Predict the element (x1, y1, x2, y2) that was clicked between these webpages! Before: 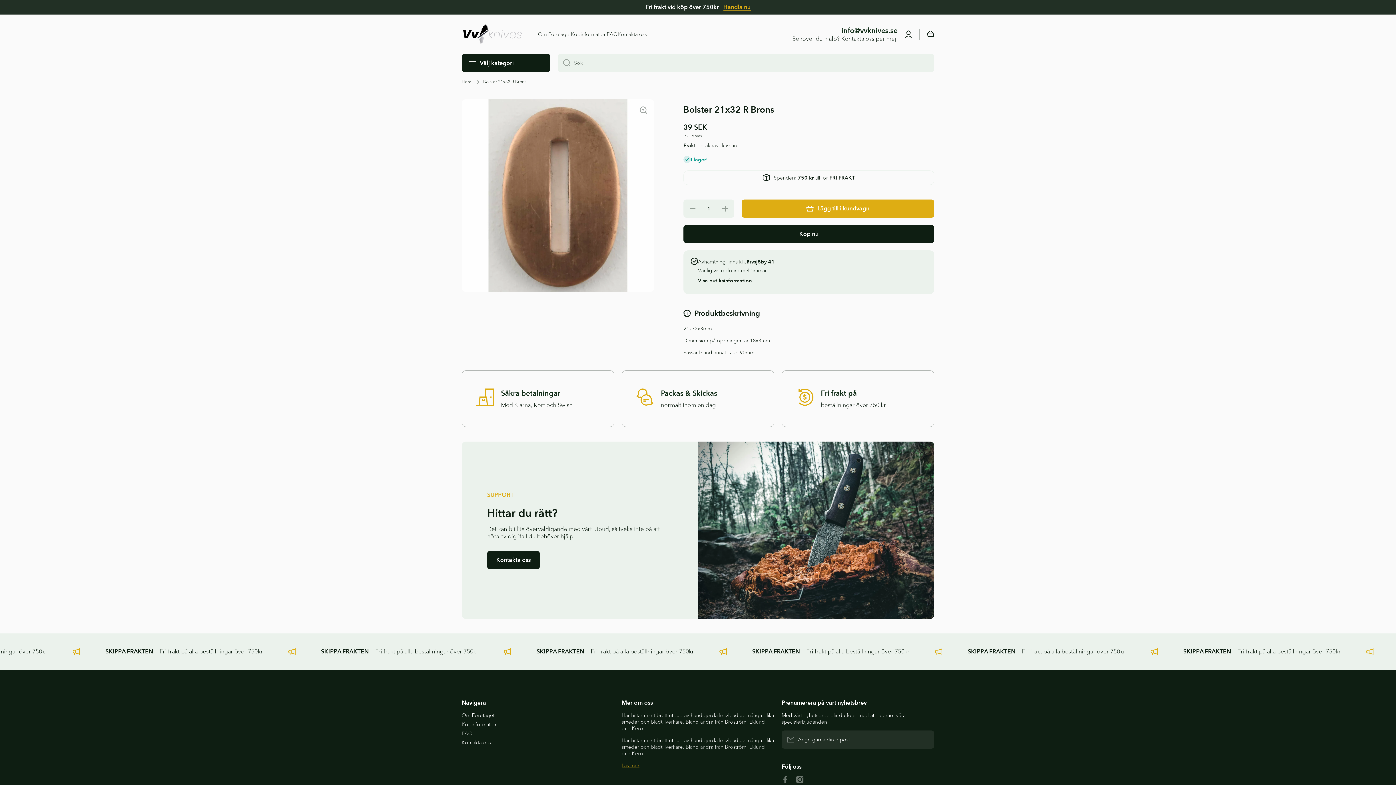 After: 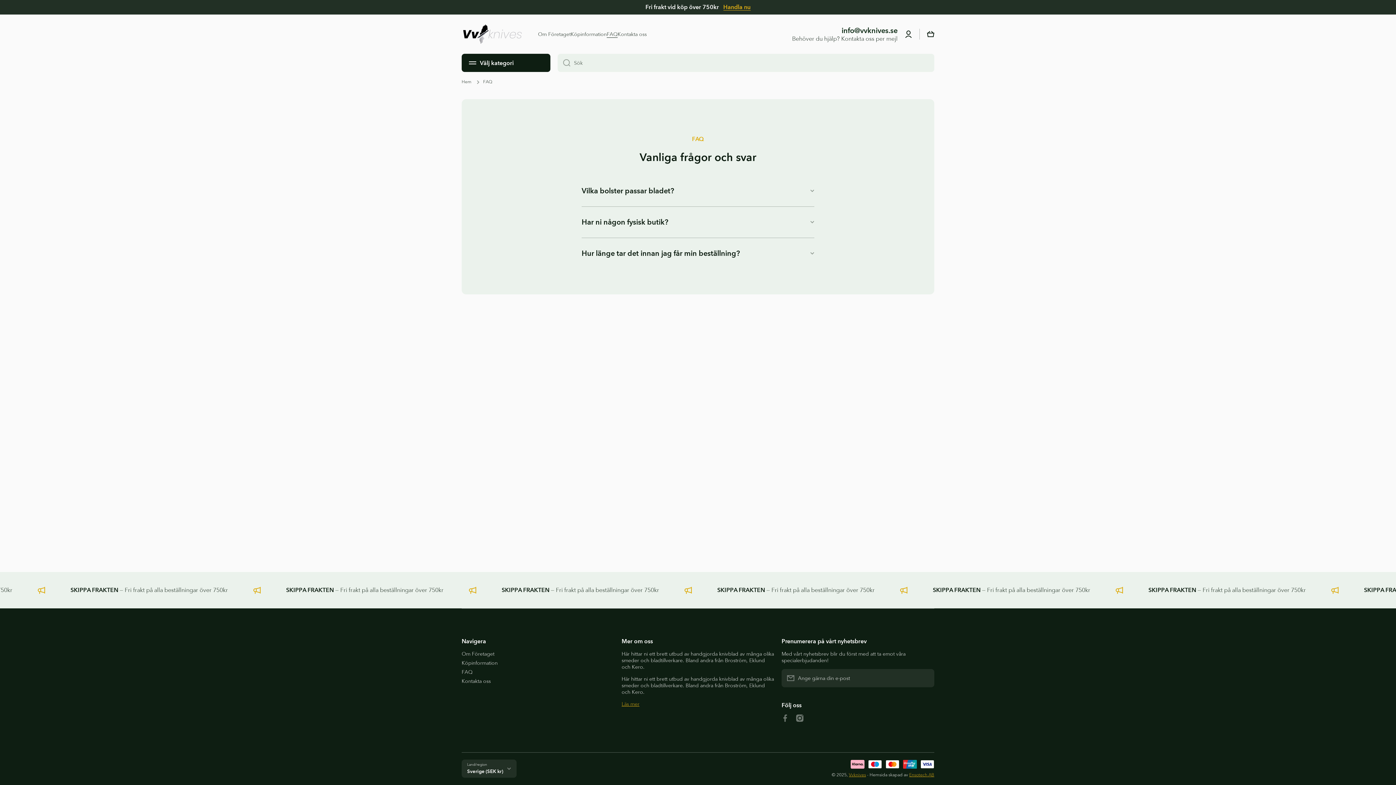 Action: label: FAQ bbox: (606, 30, 617, 37)